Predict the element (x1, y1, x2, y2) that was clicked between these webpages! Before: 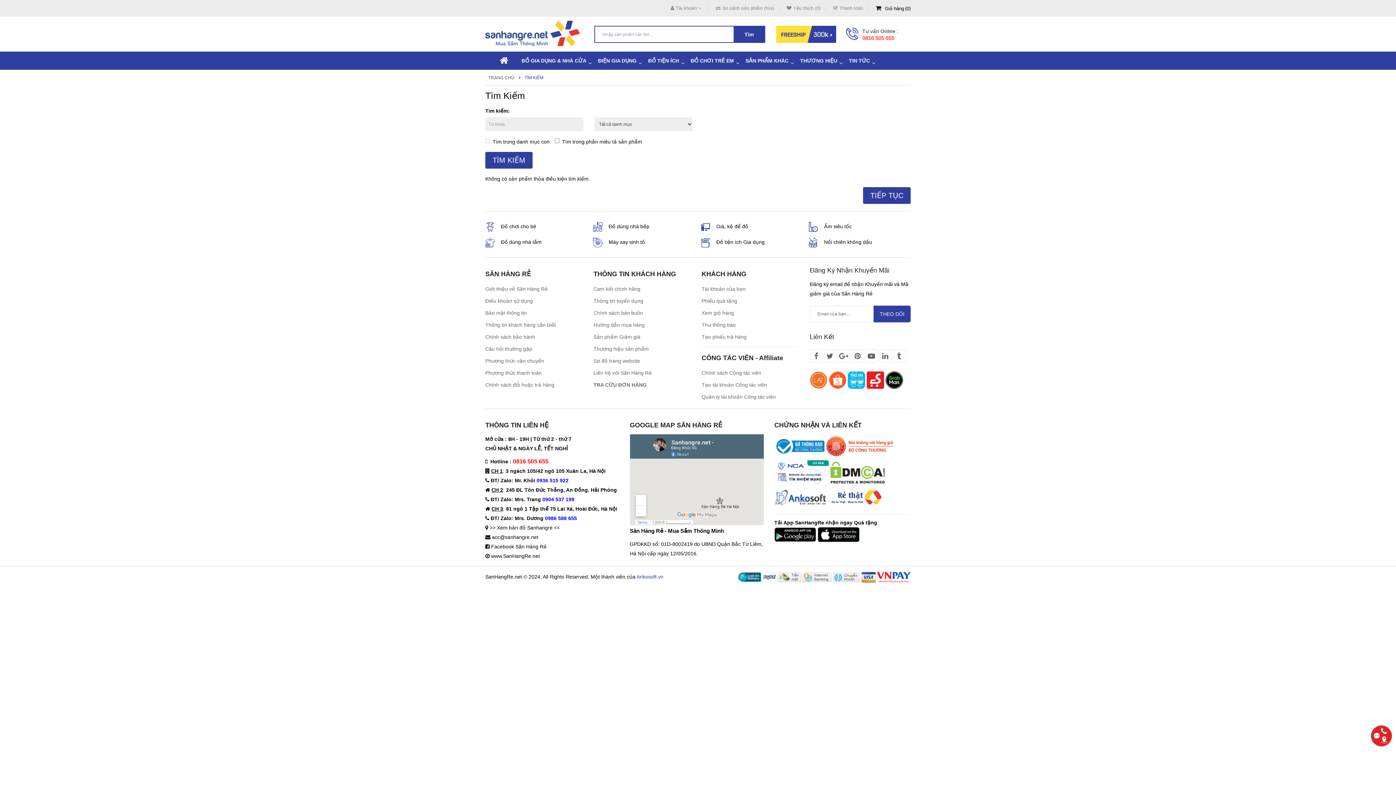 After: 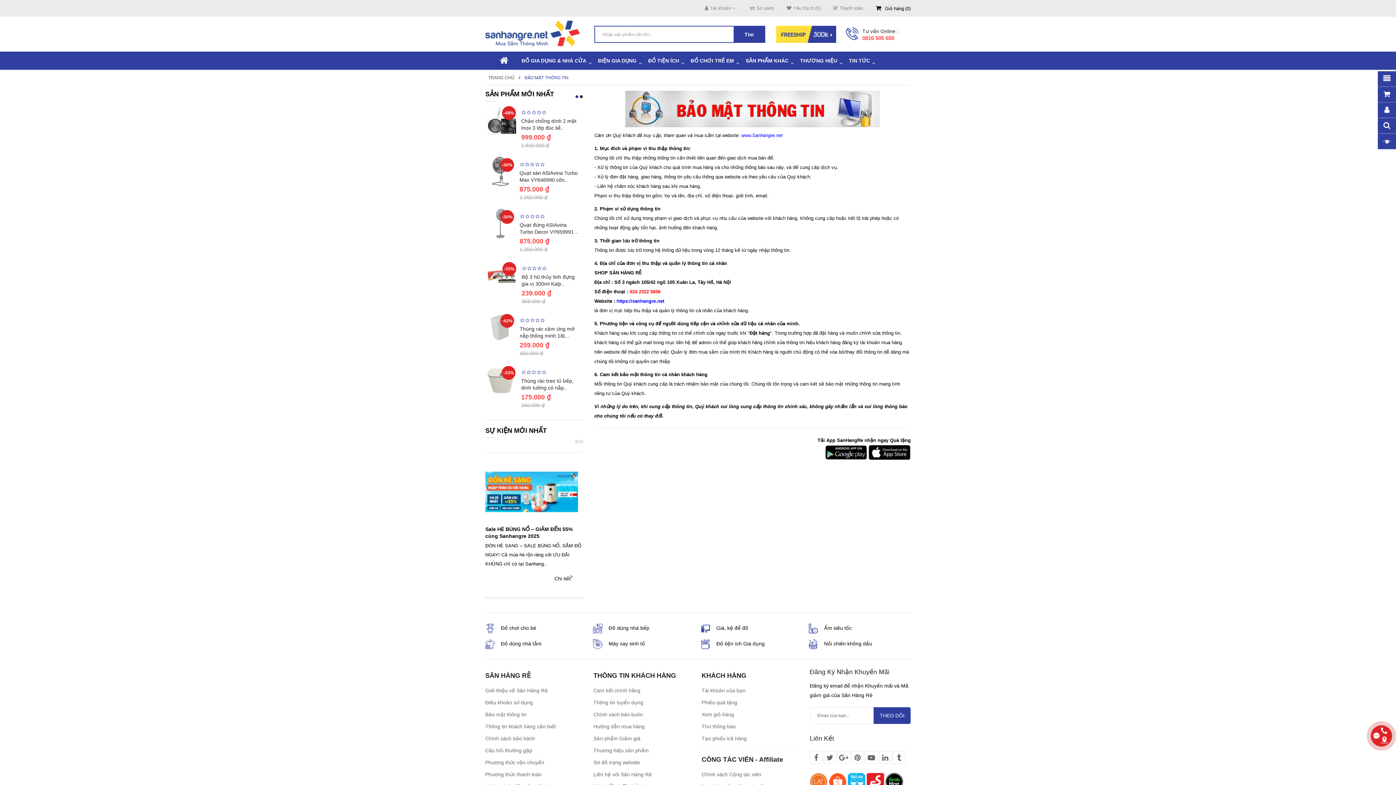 Action: label: Bảo mật thông tin bbox: (485, 307, 526, 319)